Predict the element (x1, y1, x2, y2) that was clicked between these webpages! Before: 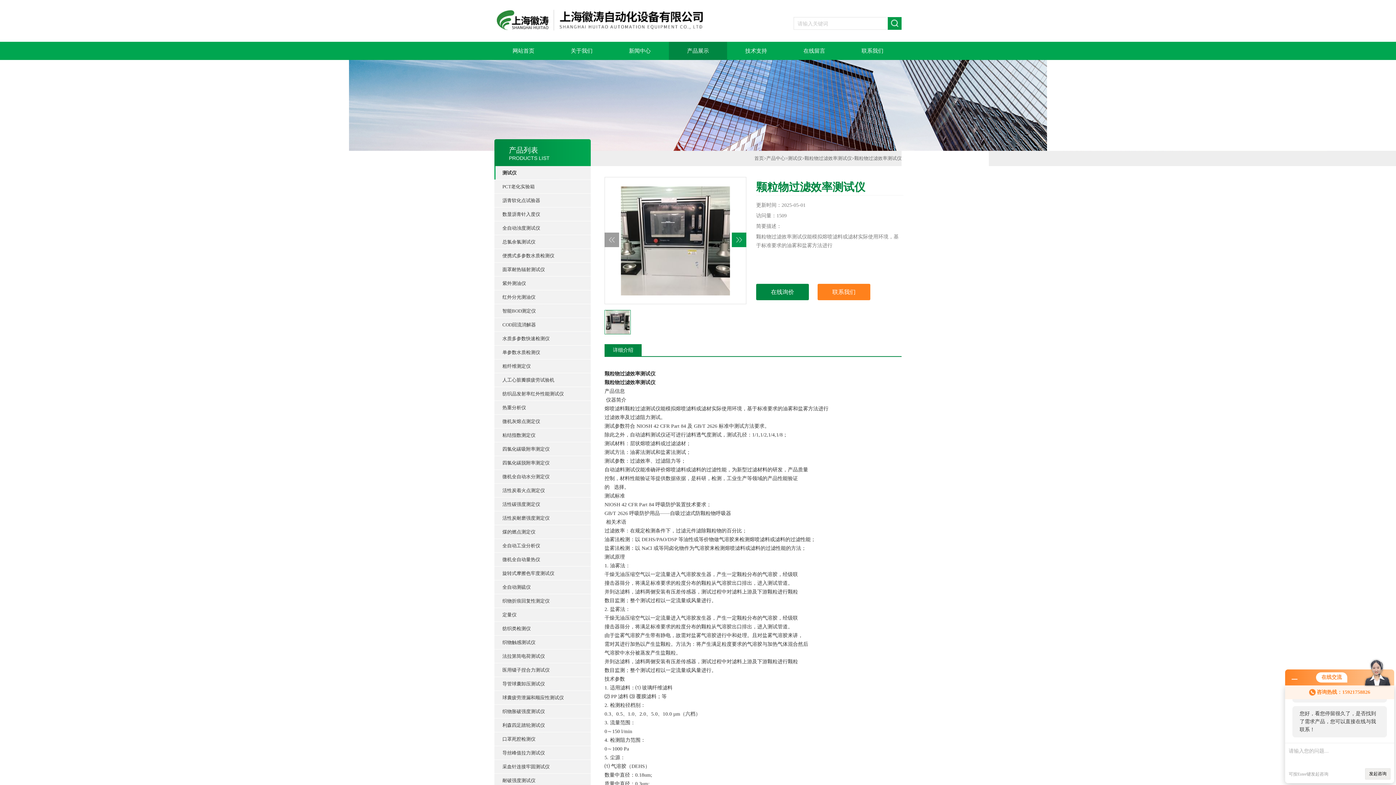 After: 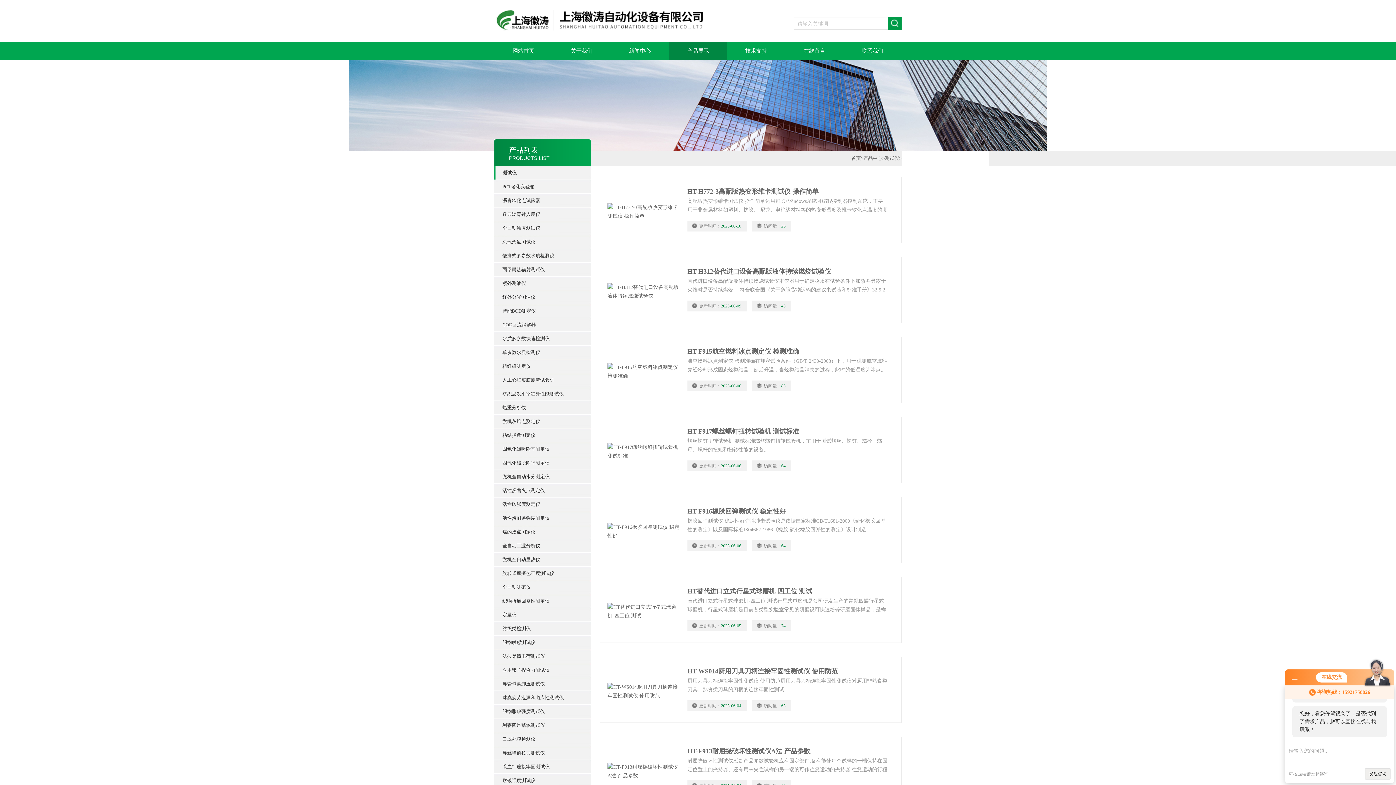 Action: bbox: (788, 155, 802, 161) label: 测试仪